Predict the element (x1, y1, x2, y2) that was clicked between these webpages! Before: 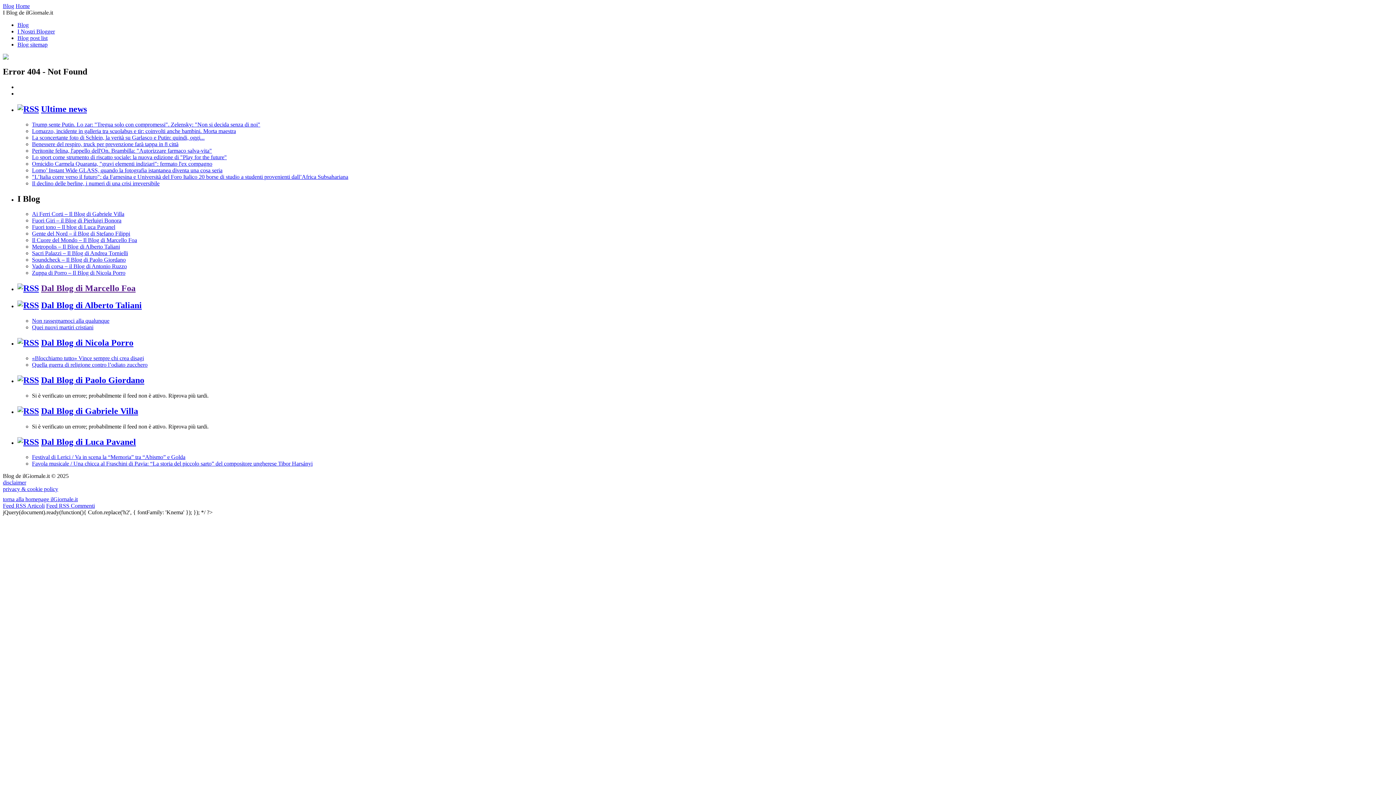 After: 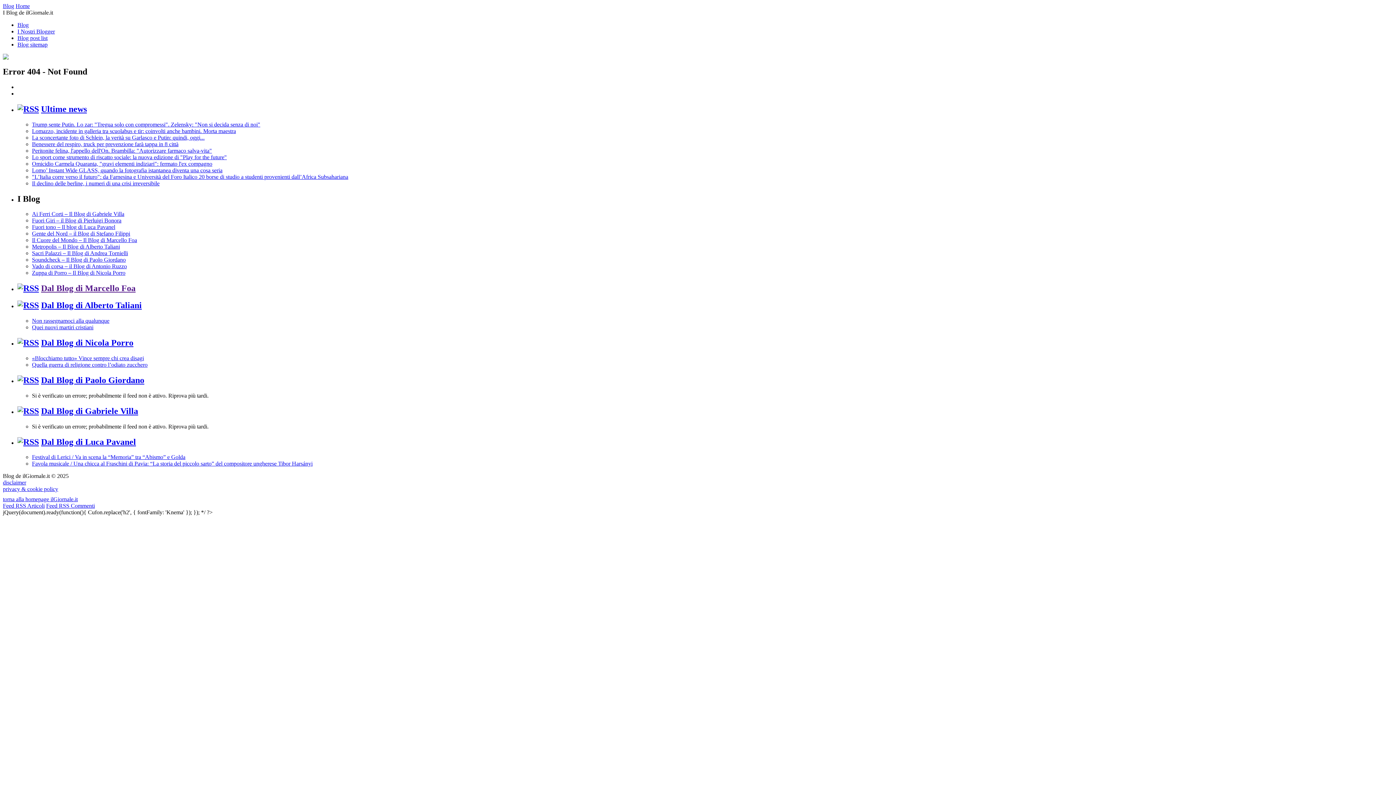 Action: bbox: (2, 479, 26, 485) label: disclaimer